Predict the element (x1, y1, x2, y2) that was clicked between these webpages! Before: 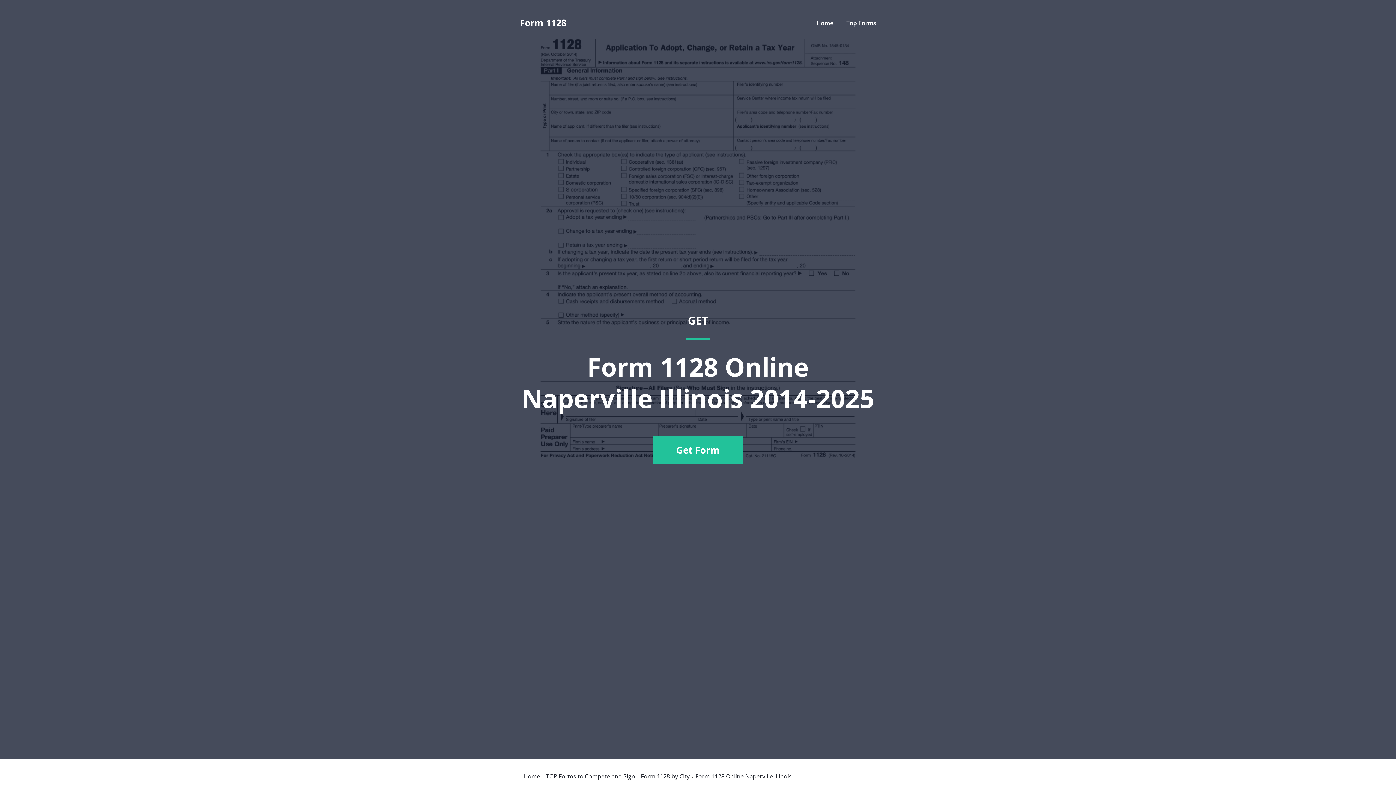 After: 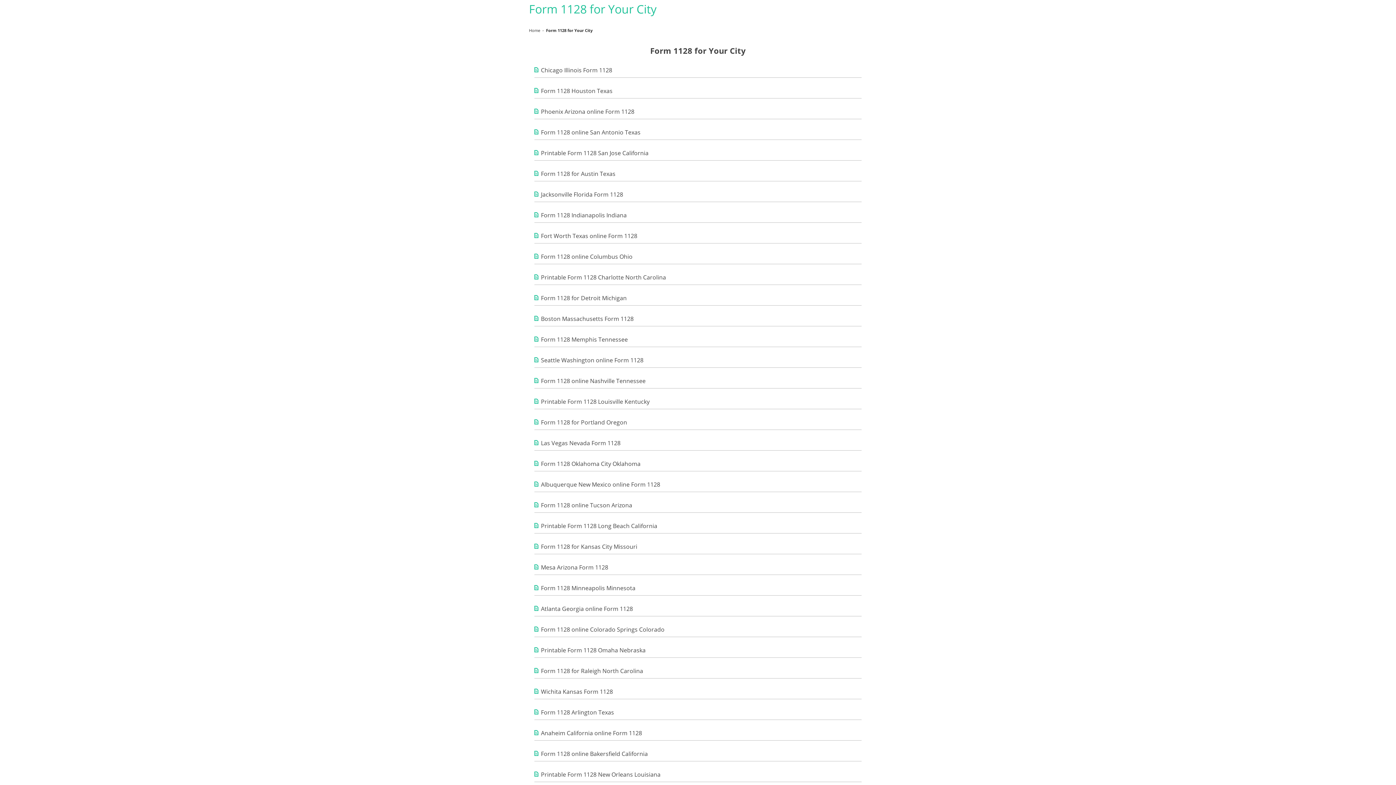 Action: bbox: (641, 773, 689, 779) label: Form 1128 by City